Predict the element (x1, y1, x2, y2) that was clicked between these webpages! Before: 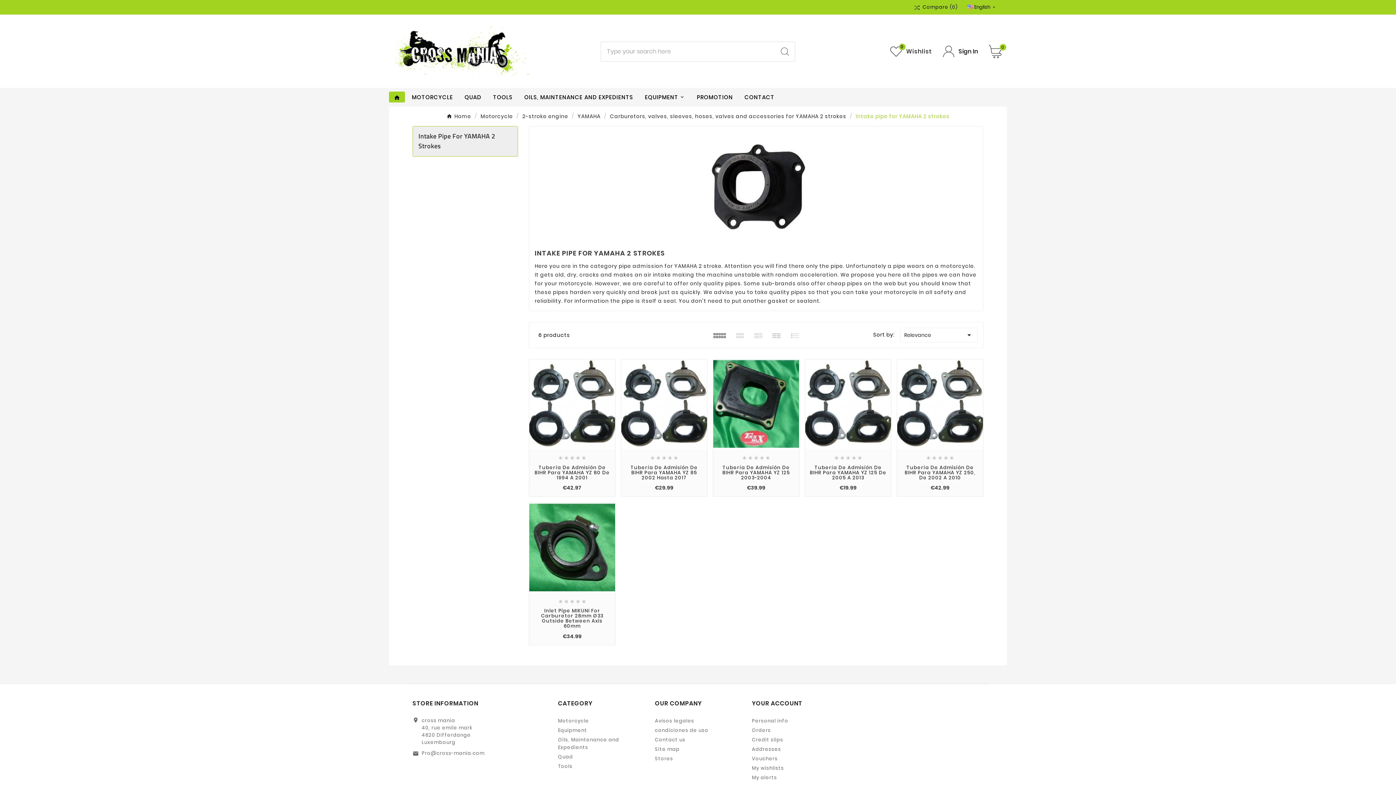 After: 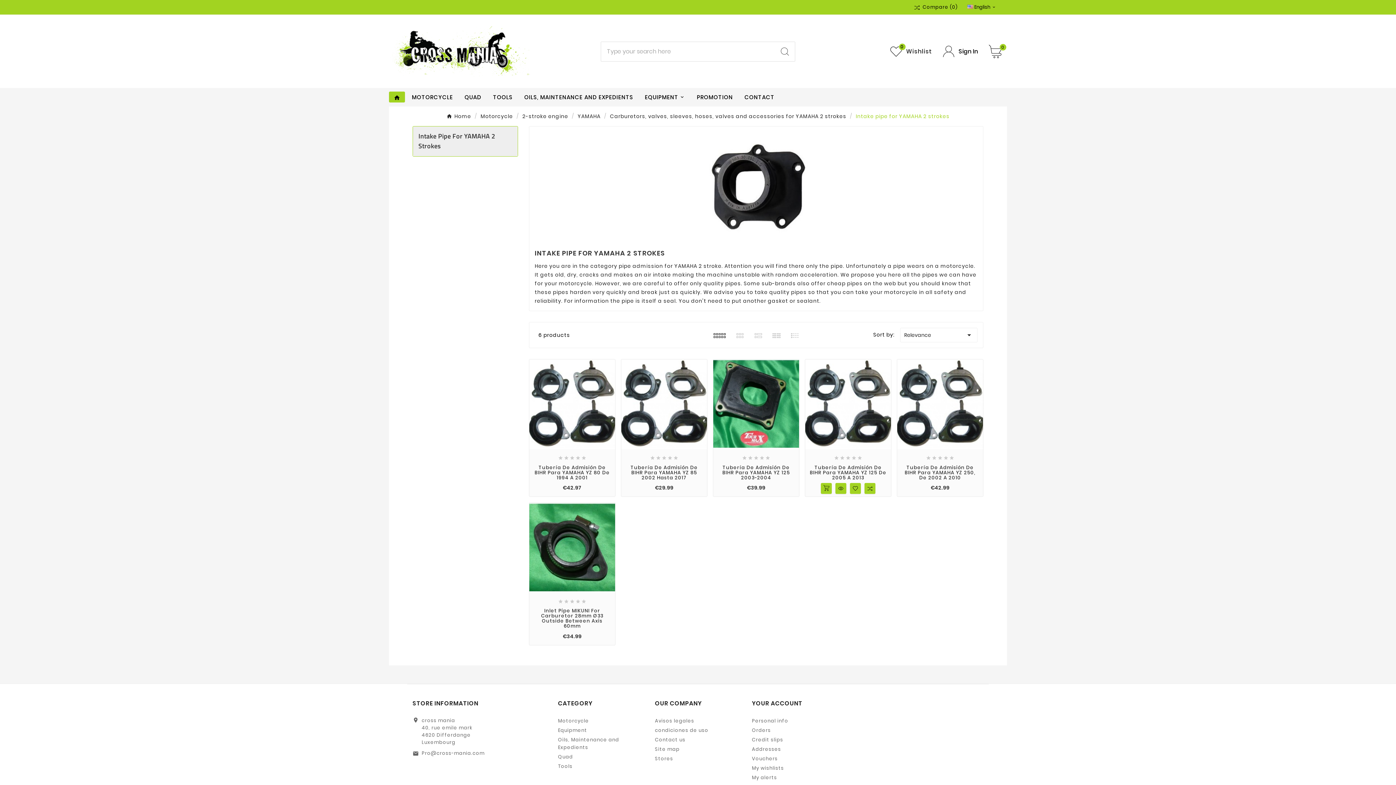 Action: bbox: (850, 483, 861, 494)